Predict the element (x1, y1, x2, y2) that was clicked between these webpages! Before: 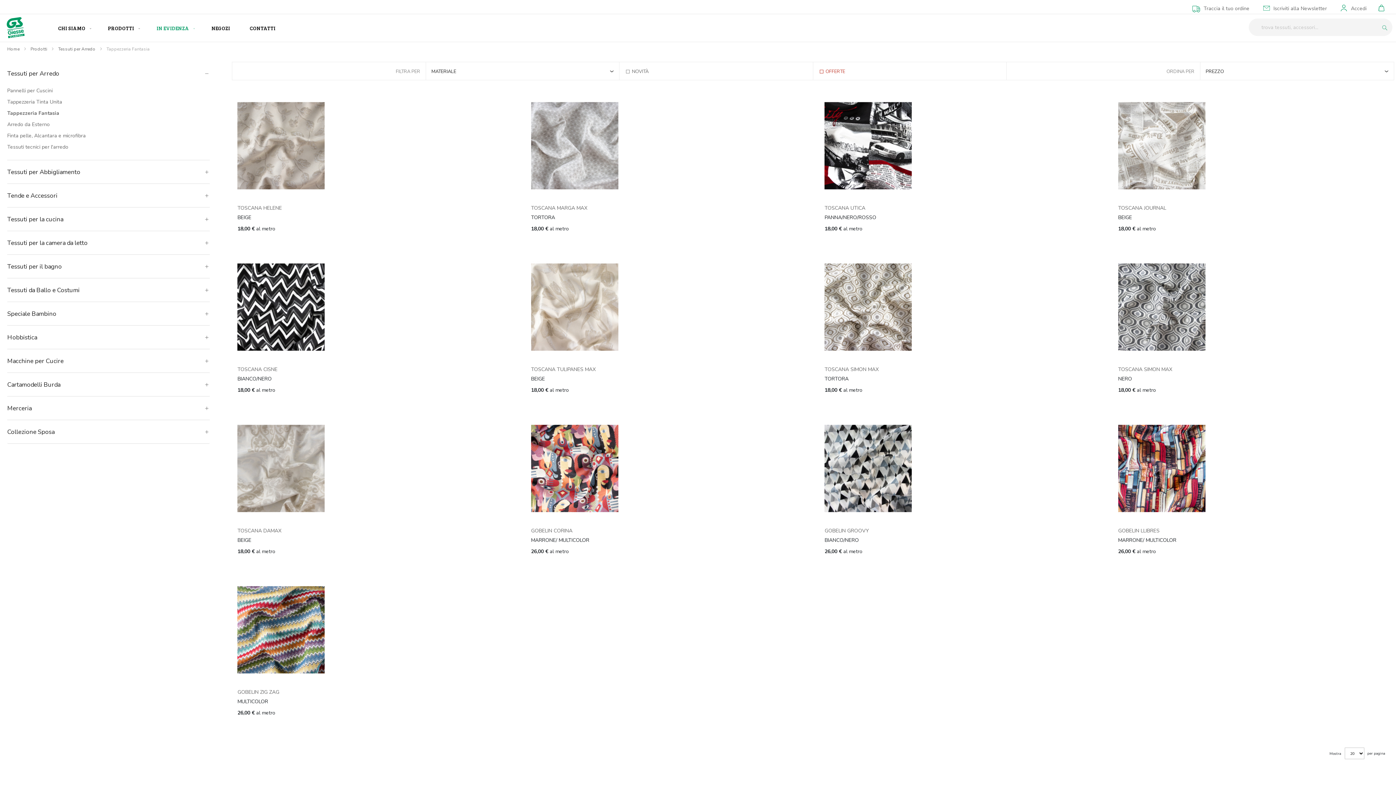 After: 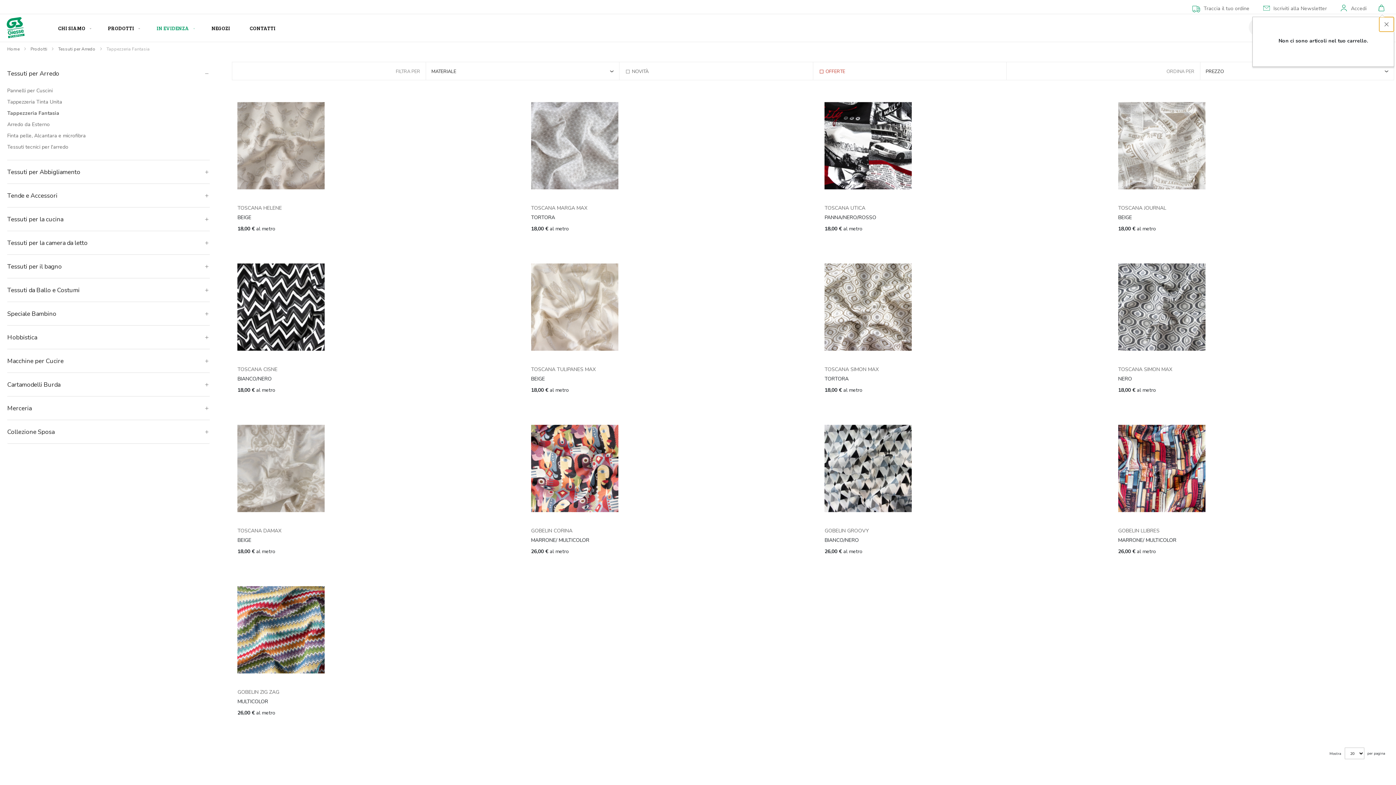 Action: bbox: (1371, 3, 1389, 15) label: Il mio carrello